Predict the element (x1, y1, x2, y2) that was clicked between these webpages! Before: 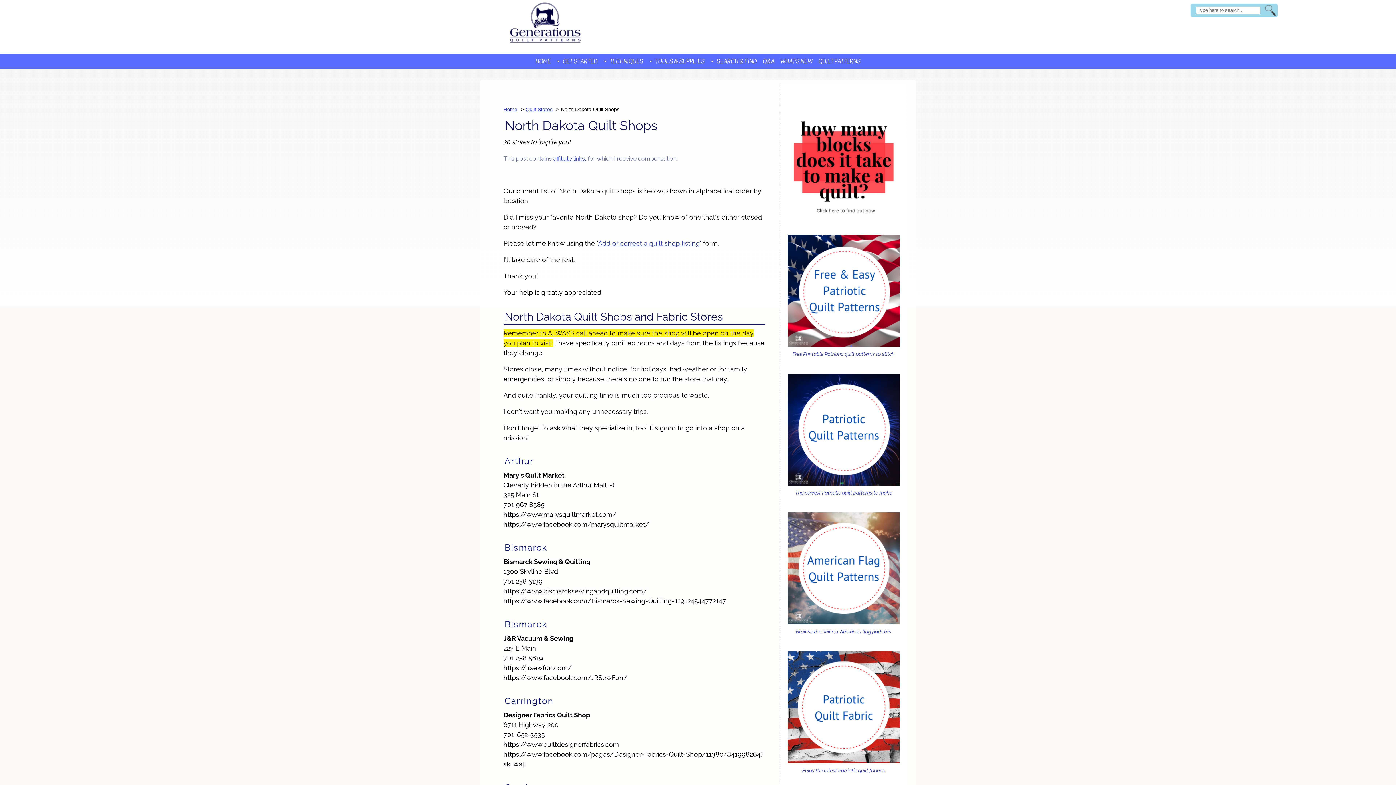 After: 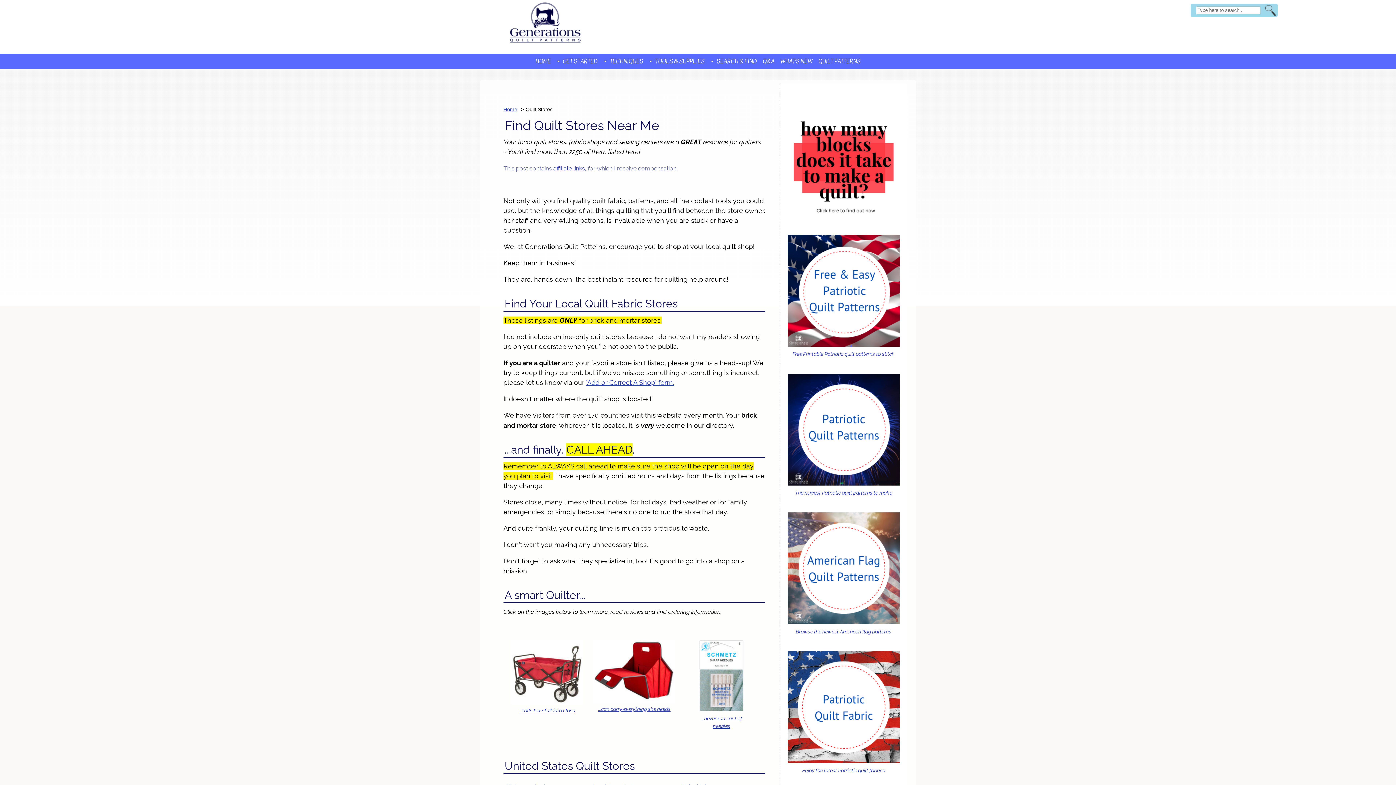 Action: bbox: (525, 106, 552, 112) label: Quilt Stores